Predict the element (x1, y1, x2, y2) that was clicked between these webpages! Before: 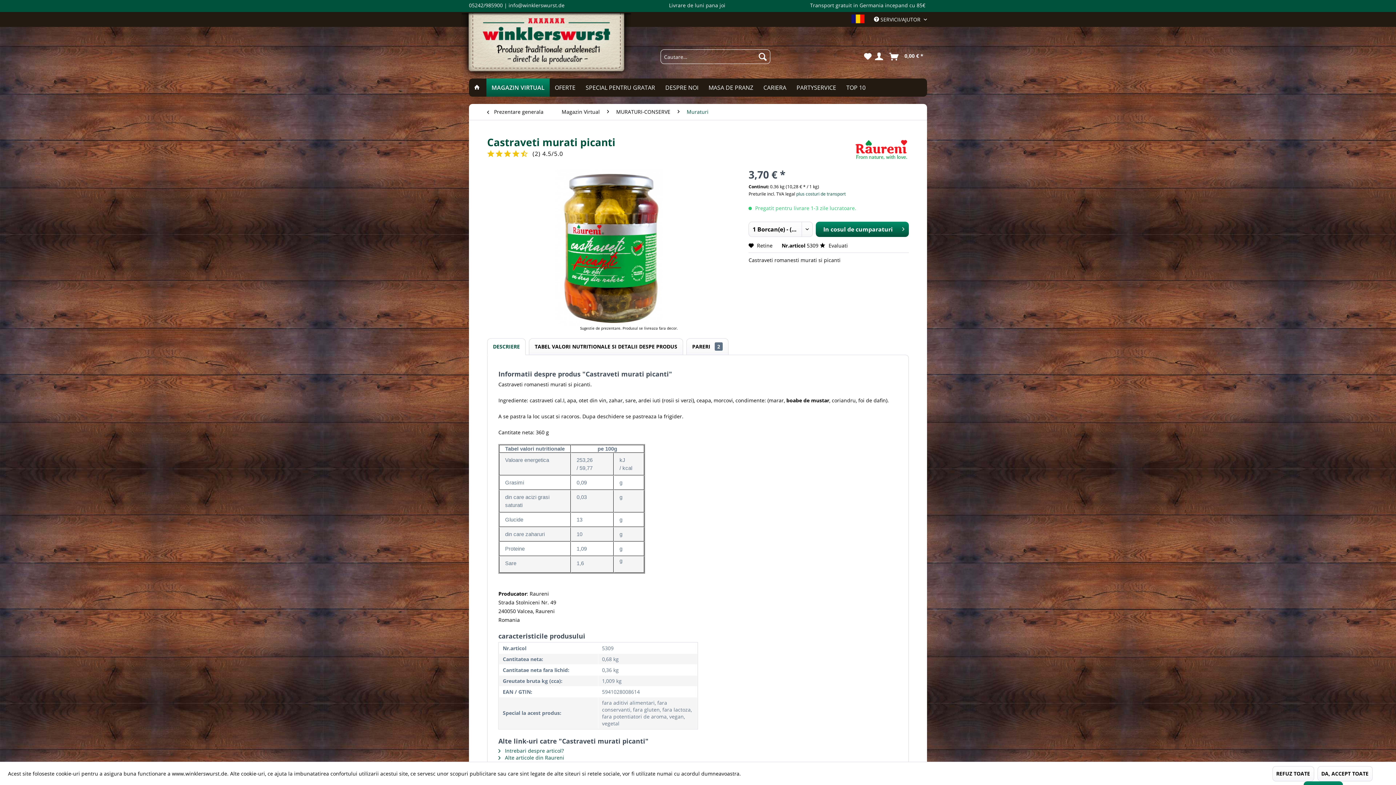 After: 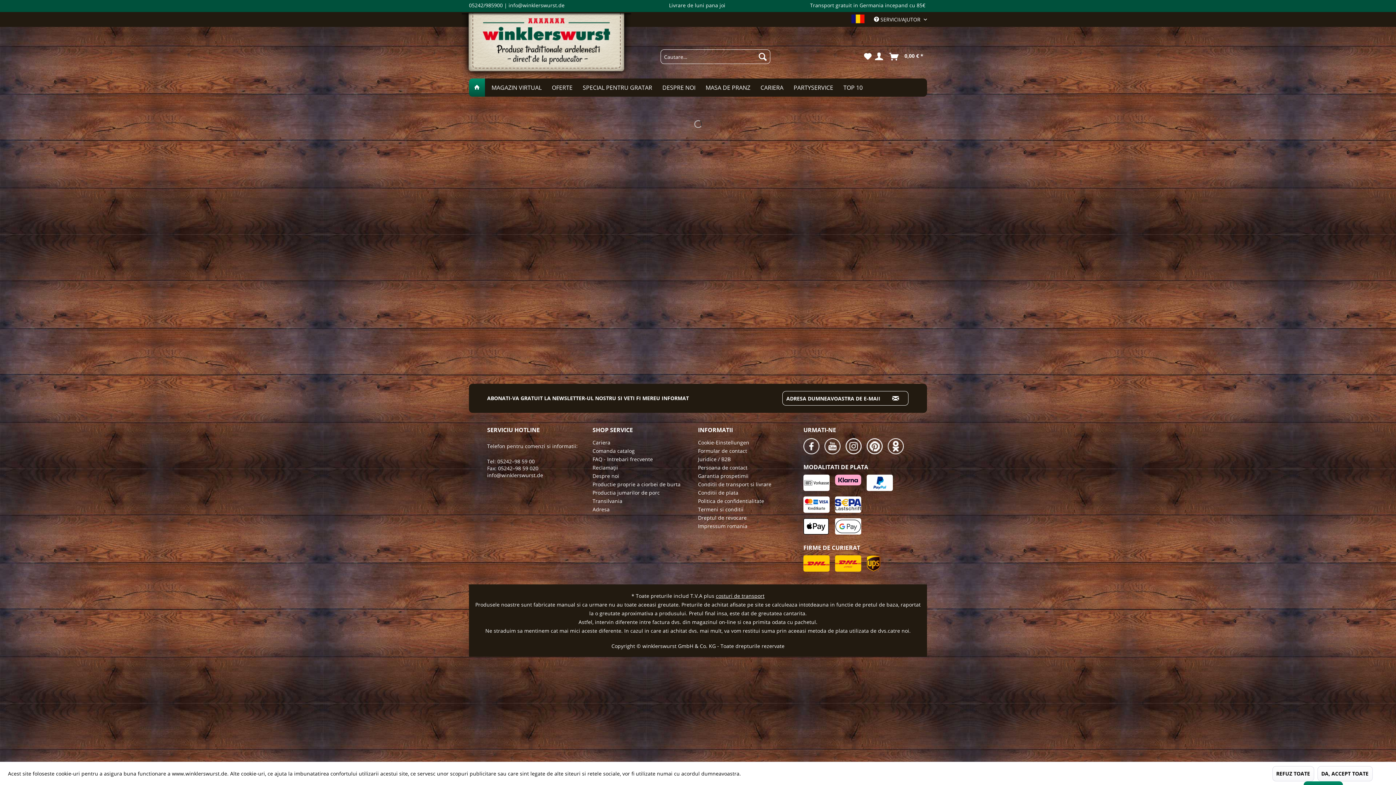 Action: bbox: (469, 78, 485, 96)